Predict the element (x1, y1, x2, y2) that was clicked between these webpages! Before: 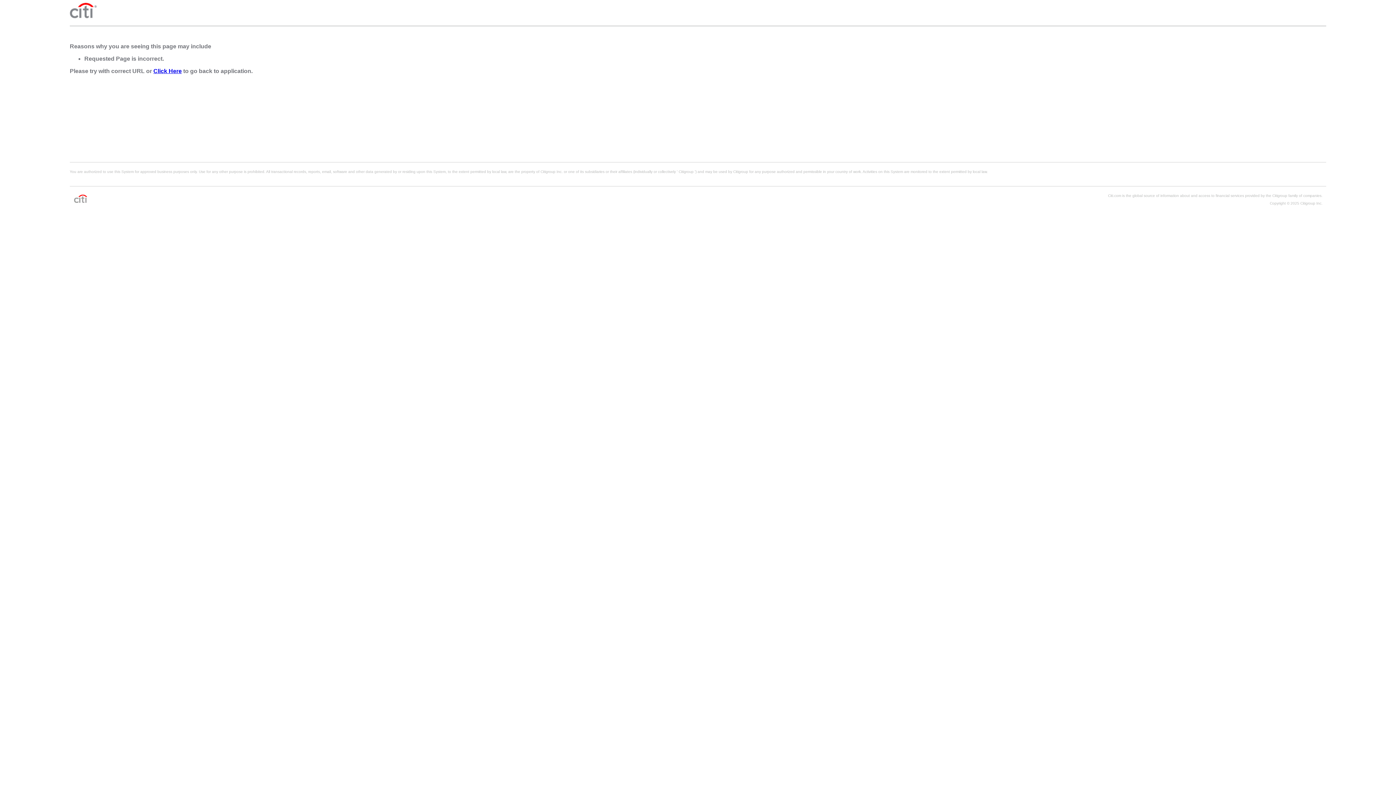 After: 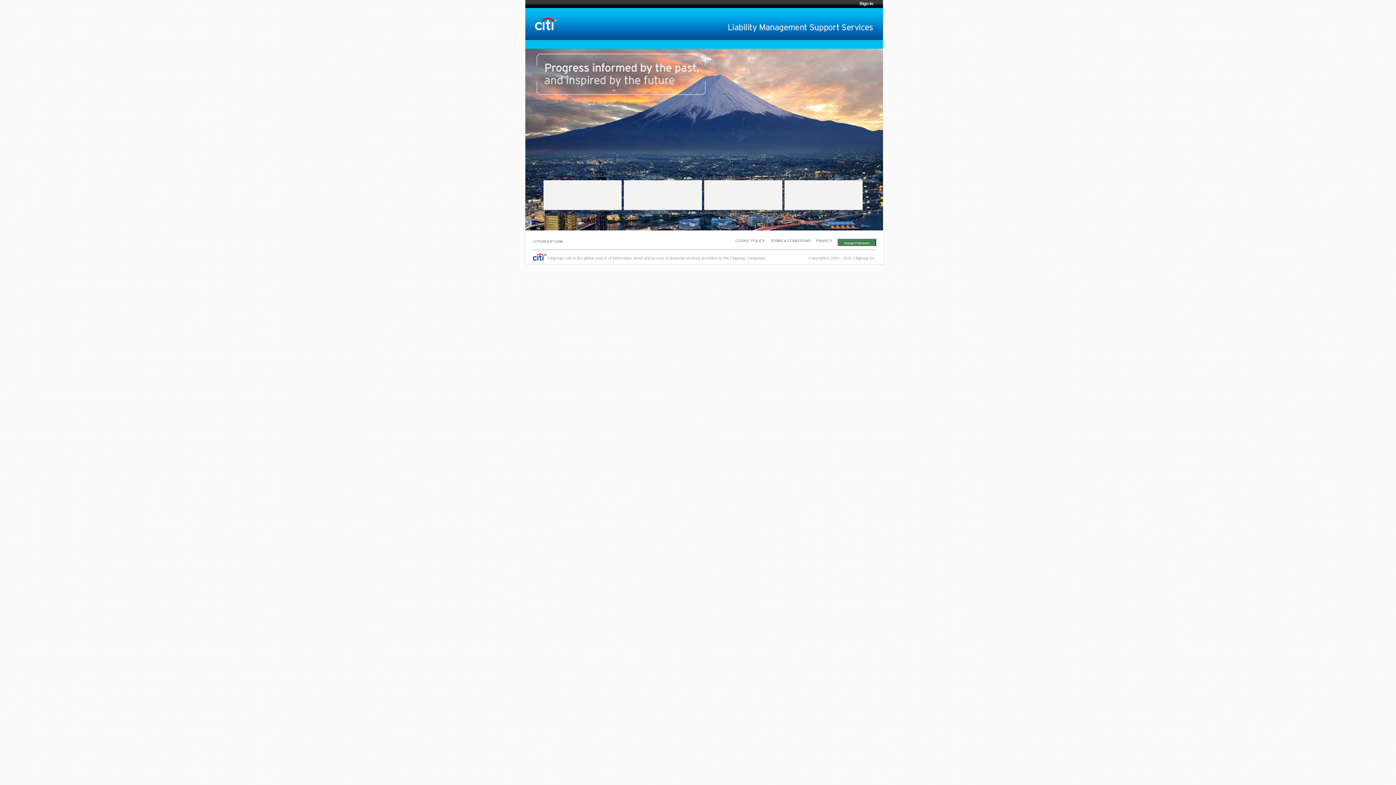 Action: bbox: (153, 68, 181, 74) label: Click Here